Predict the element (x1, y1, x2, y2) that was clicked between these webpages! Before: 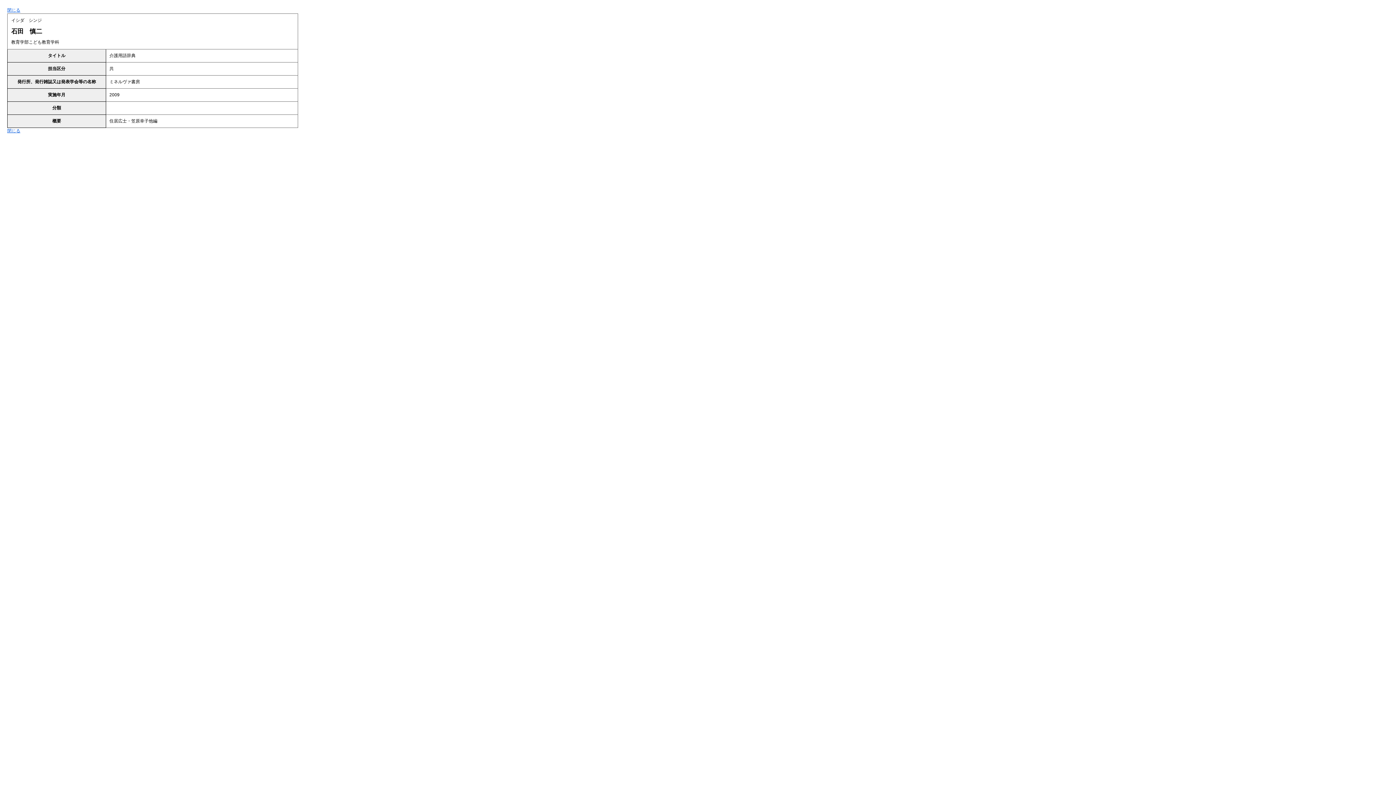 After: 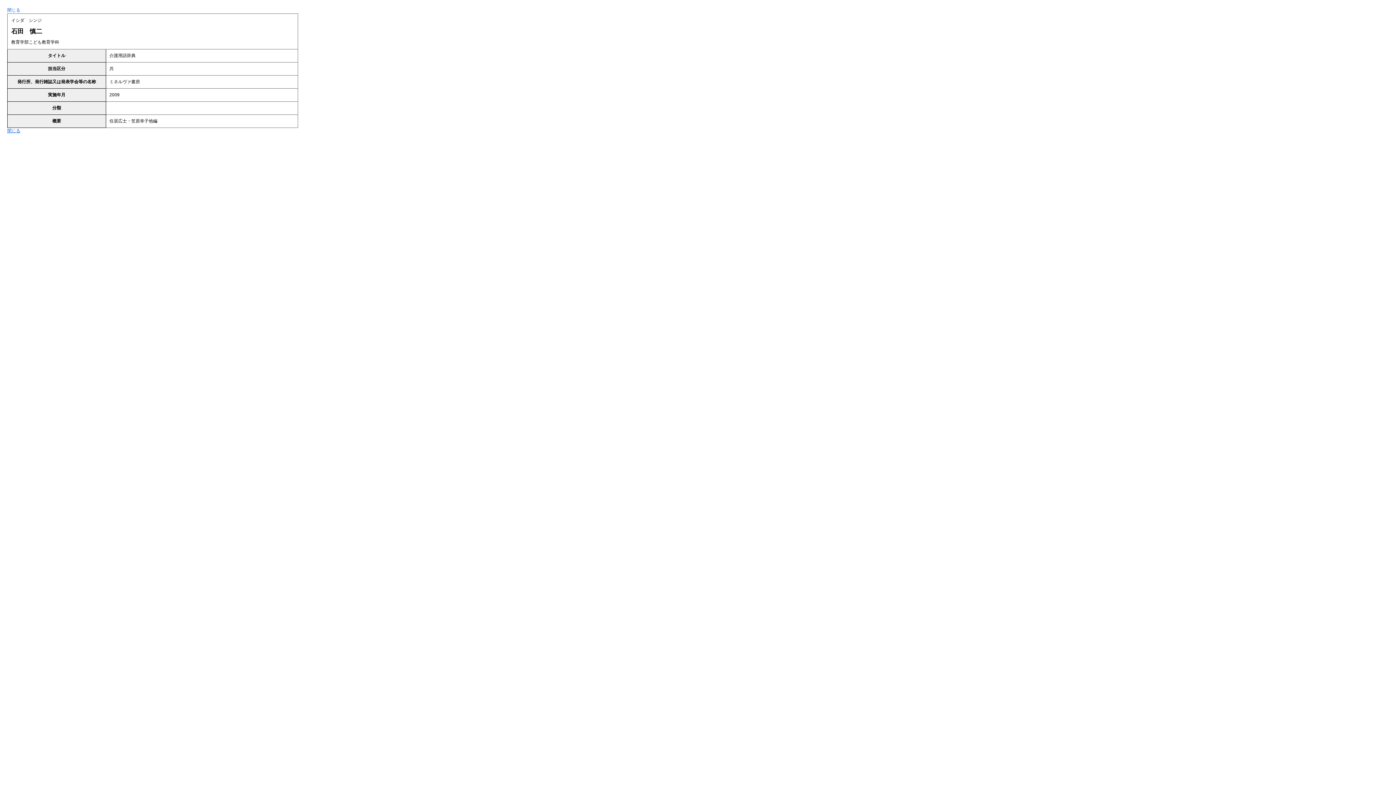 Action: bbox: (7, 7, 20, 12) label: 閉じる